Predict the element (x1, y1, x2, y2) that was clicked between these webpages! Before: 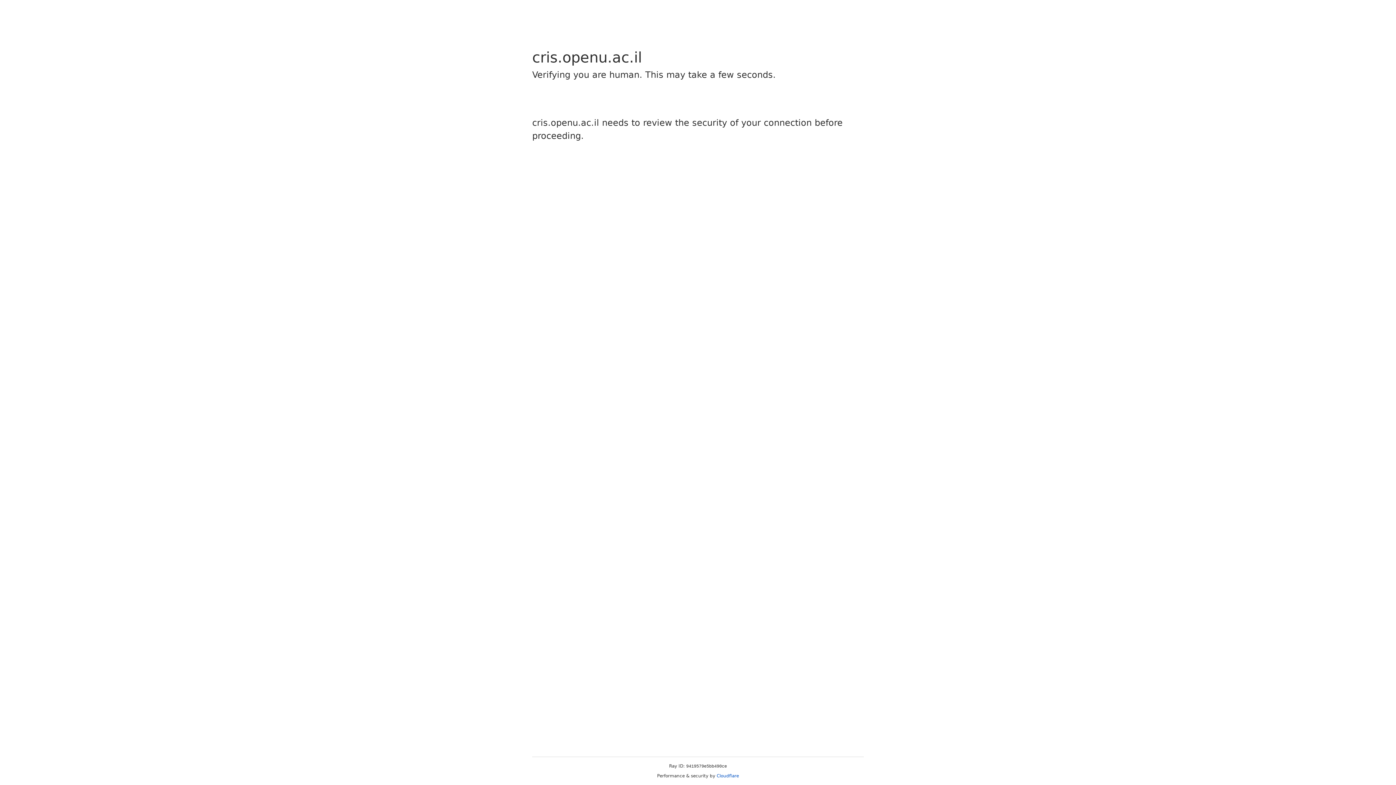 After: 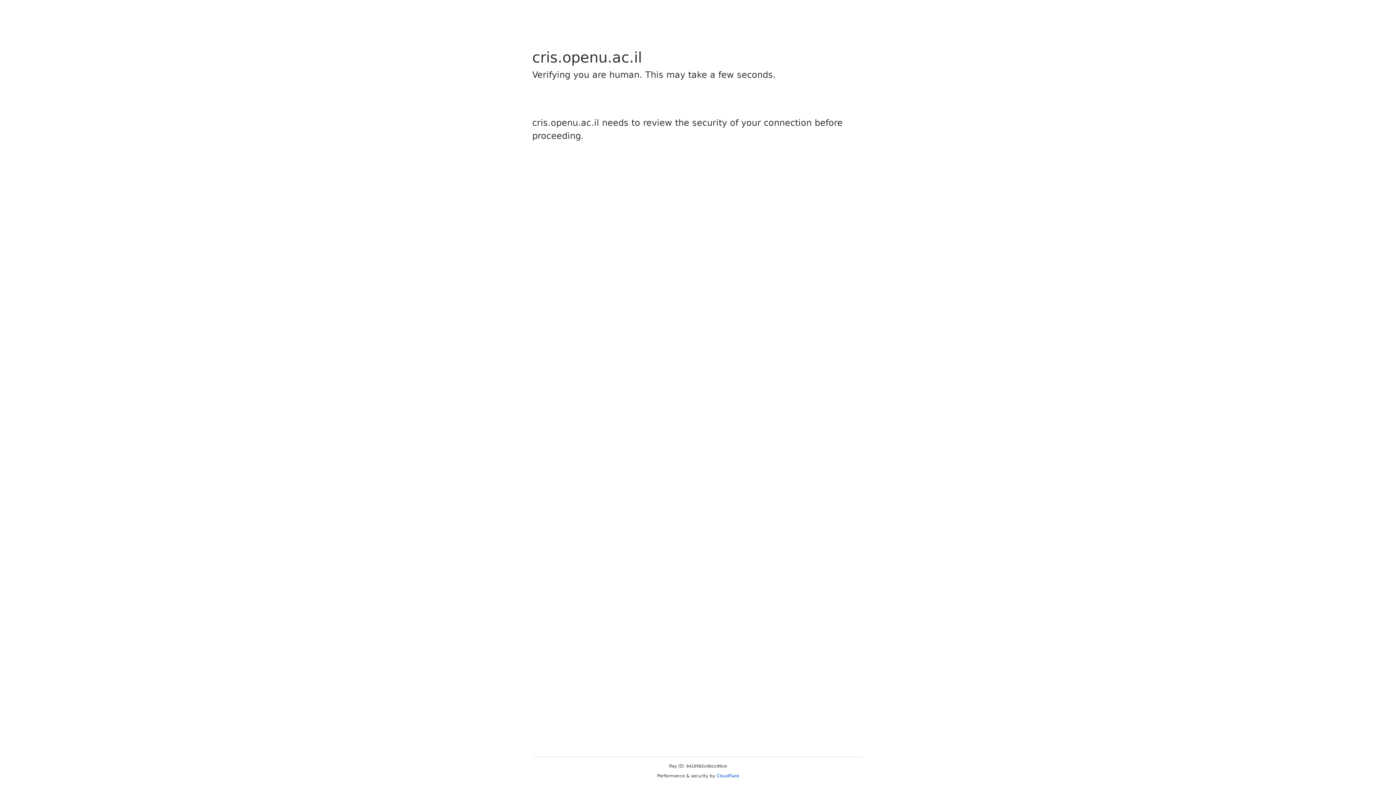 Action: bbox: (716, 773, 739, 778) label: Cloudflare